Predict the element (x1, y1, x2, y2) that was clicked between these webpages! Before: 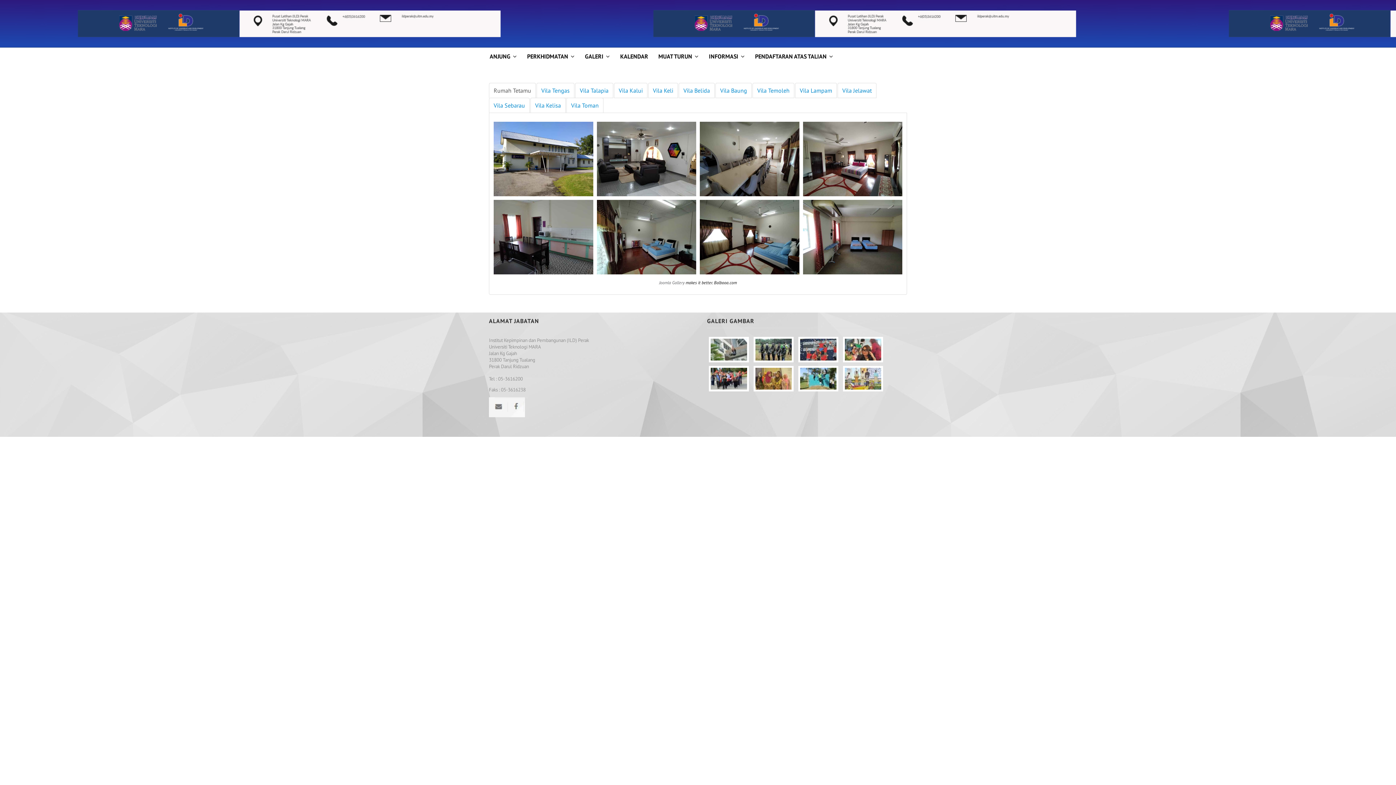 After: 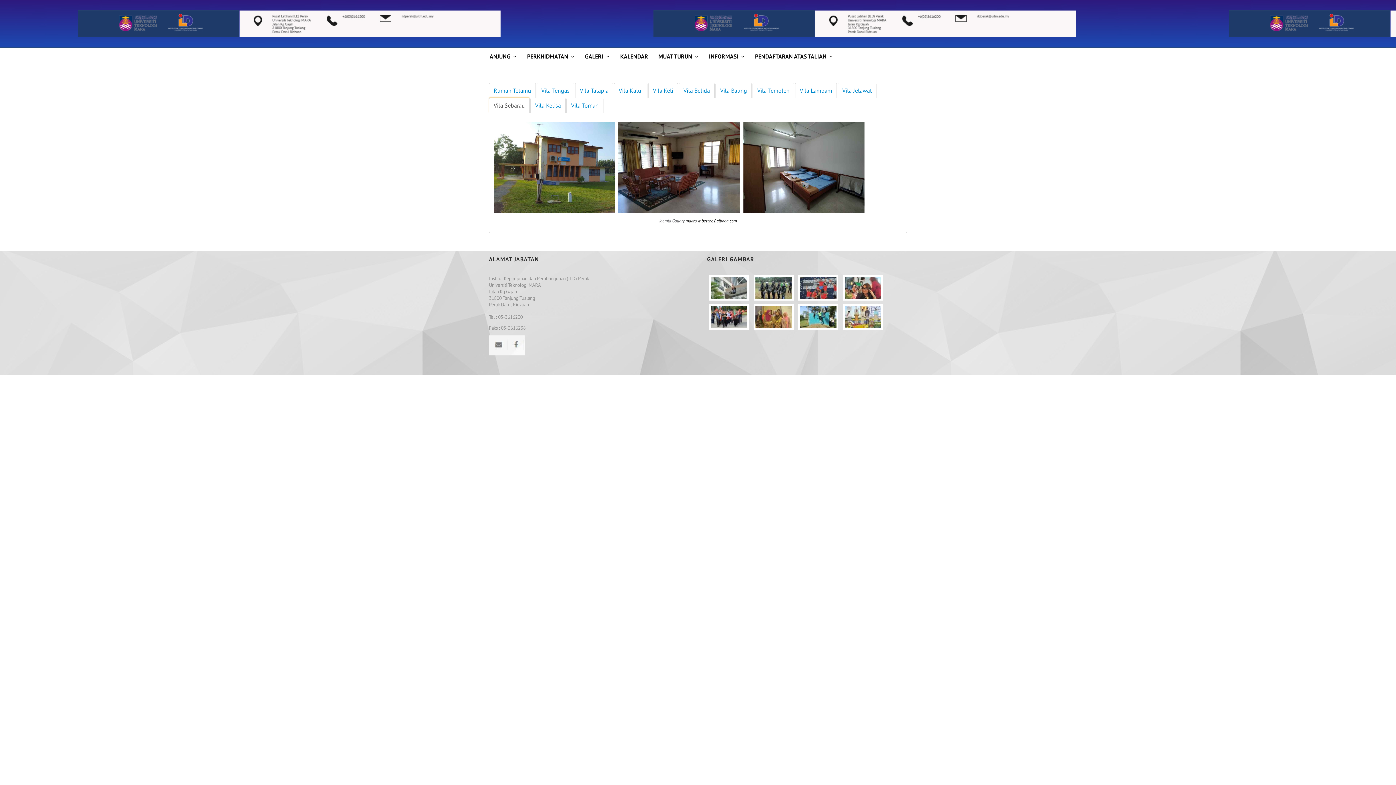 Action: bbox: (489, 97, 529, 113) label: Vila Sebarau